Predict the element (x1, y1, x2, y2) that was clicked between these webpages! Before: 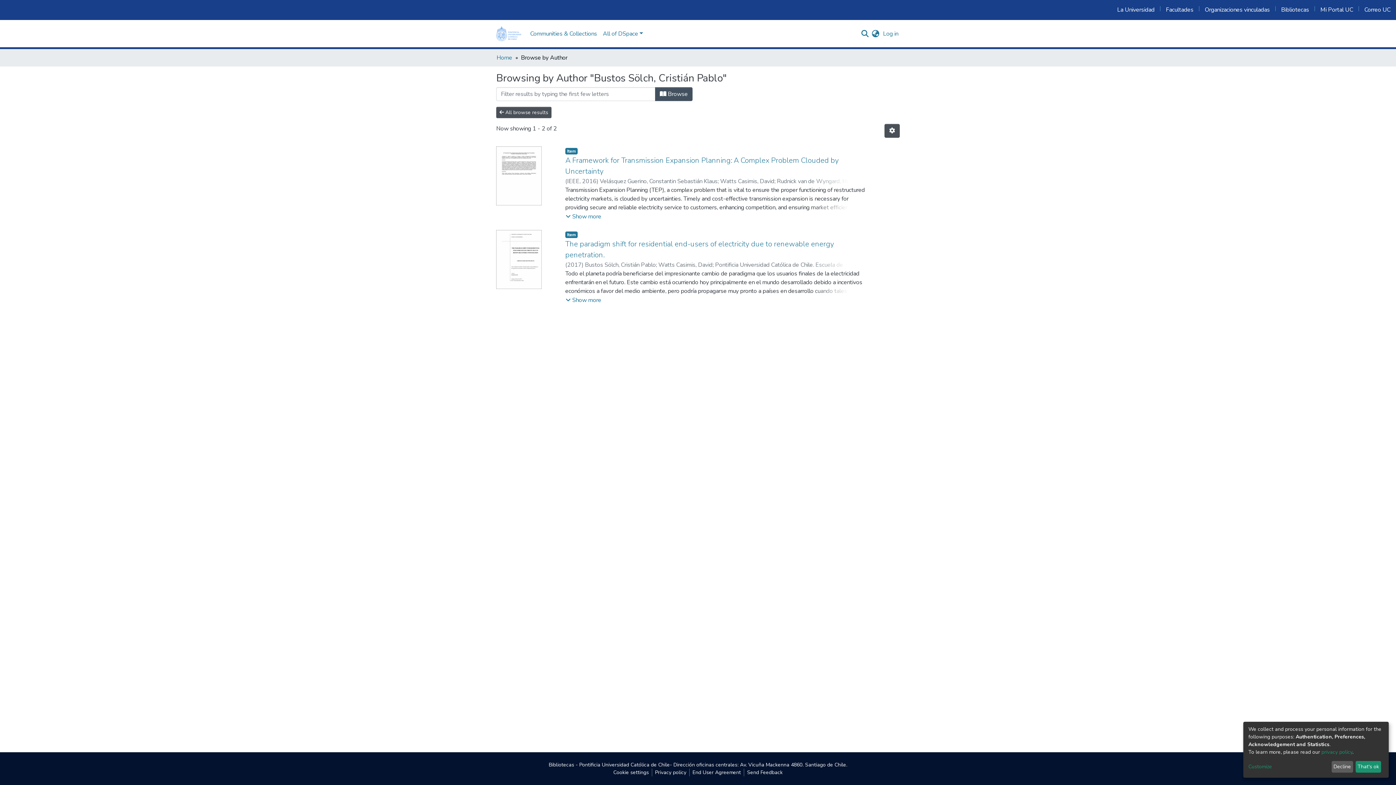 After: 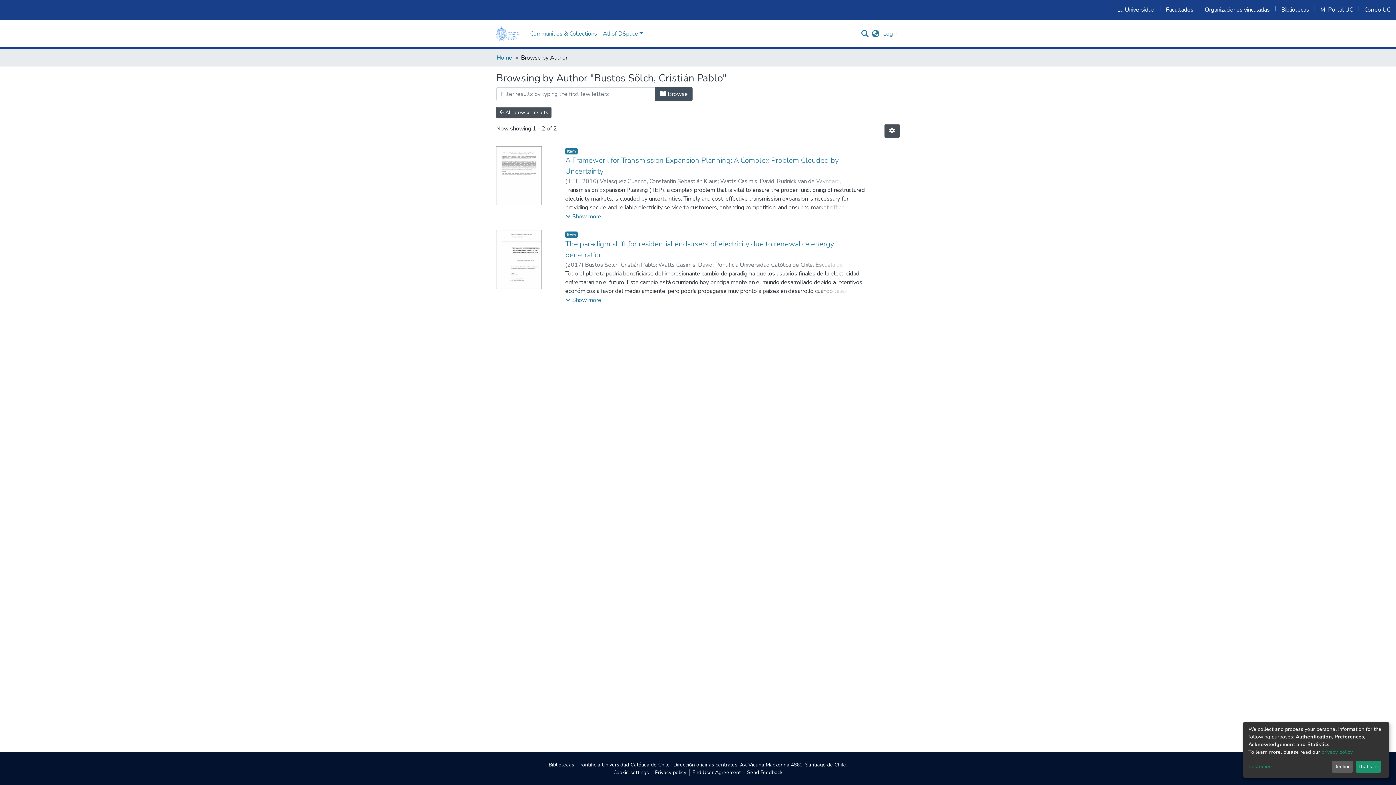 Action: label: Bibliotecas - Pontificia Universidad Católica de Chile- Dirección oficinas centrales: Av. Vicuña Mackenna 4860. Santiago de Chile. bbox: (548, 761, 847, 768)